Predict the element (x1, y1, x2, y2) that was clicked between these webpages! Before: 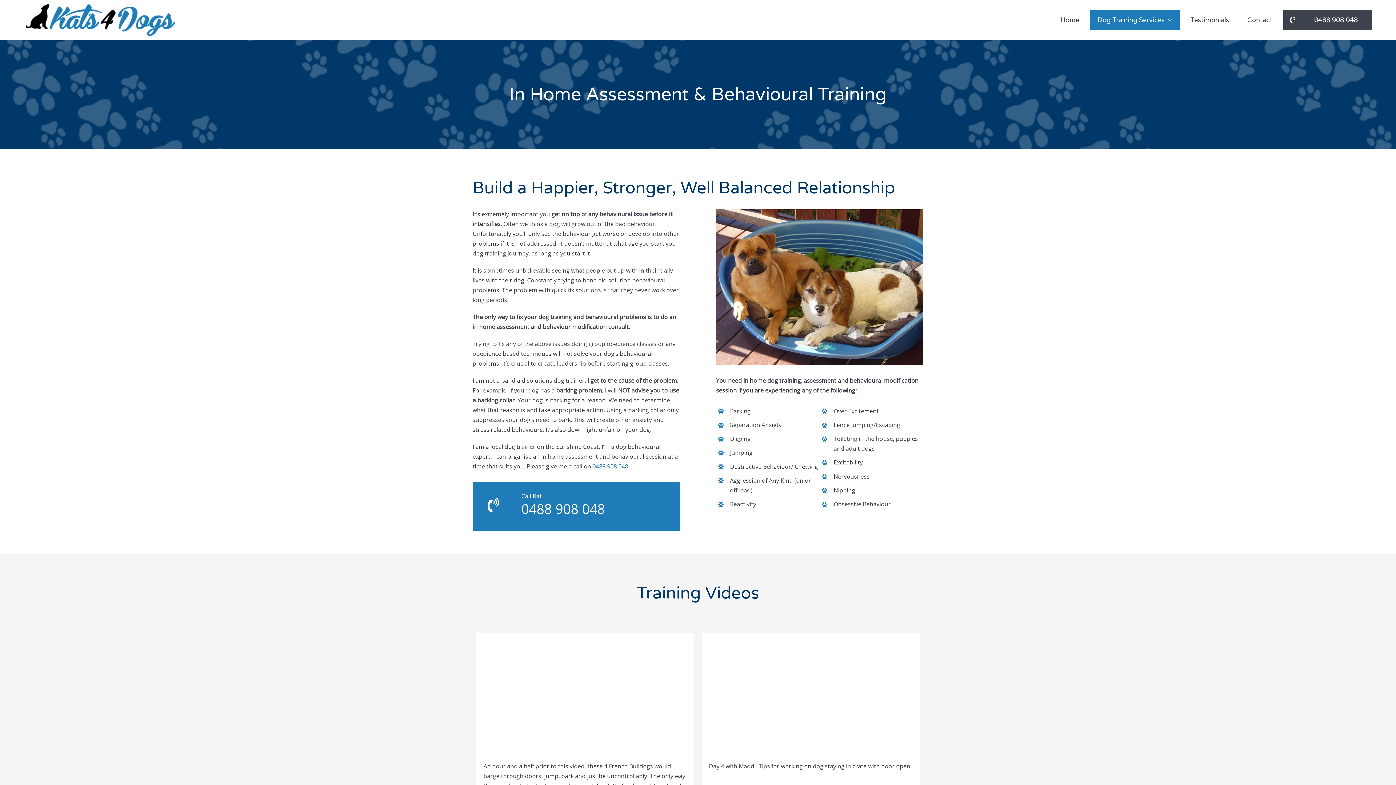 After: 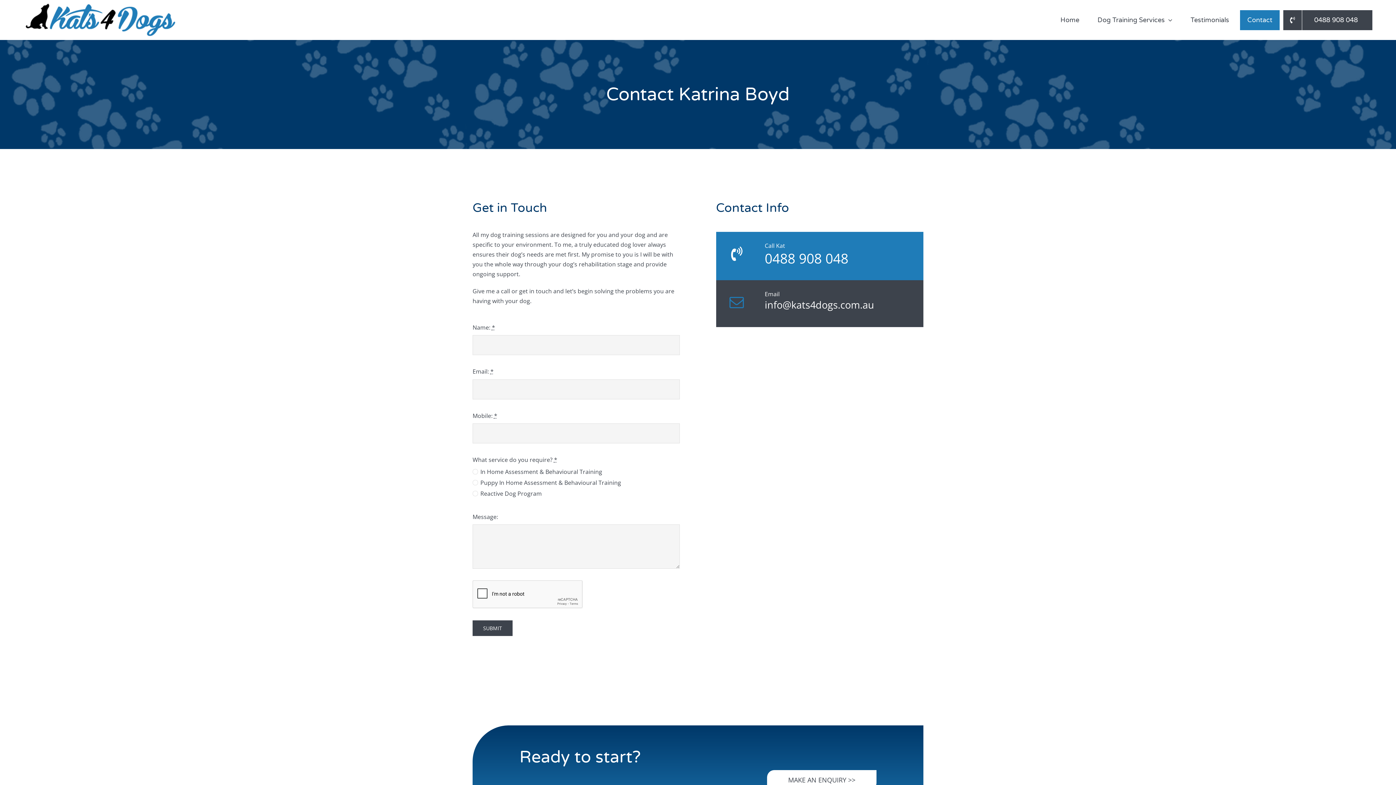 Action: bbox: (1240, 10, 1280, 30) label: Contact